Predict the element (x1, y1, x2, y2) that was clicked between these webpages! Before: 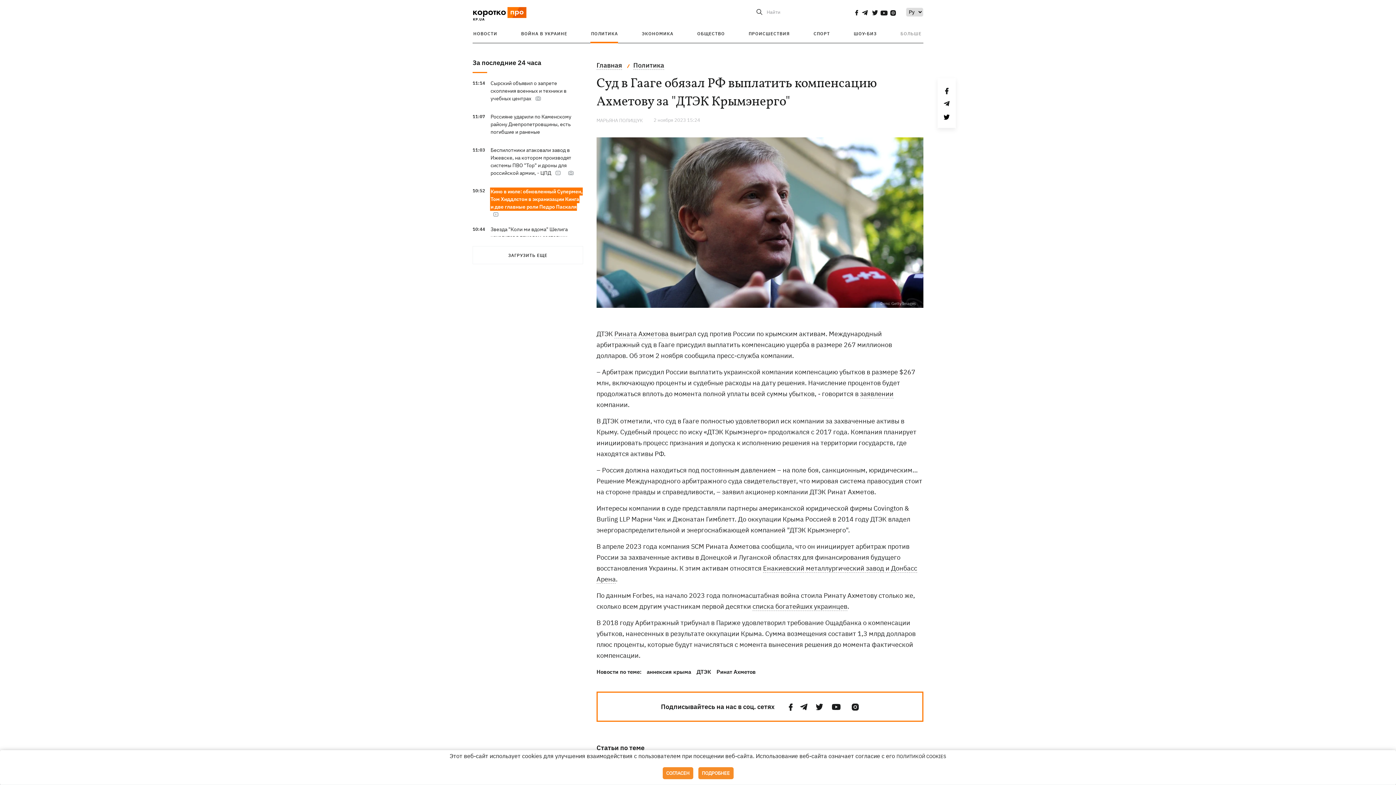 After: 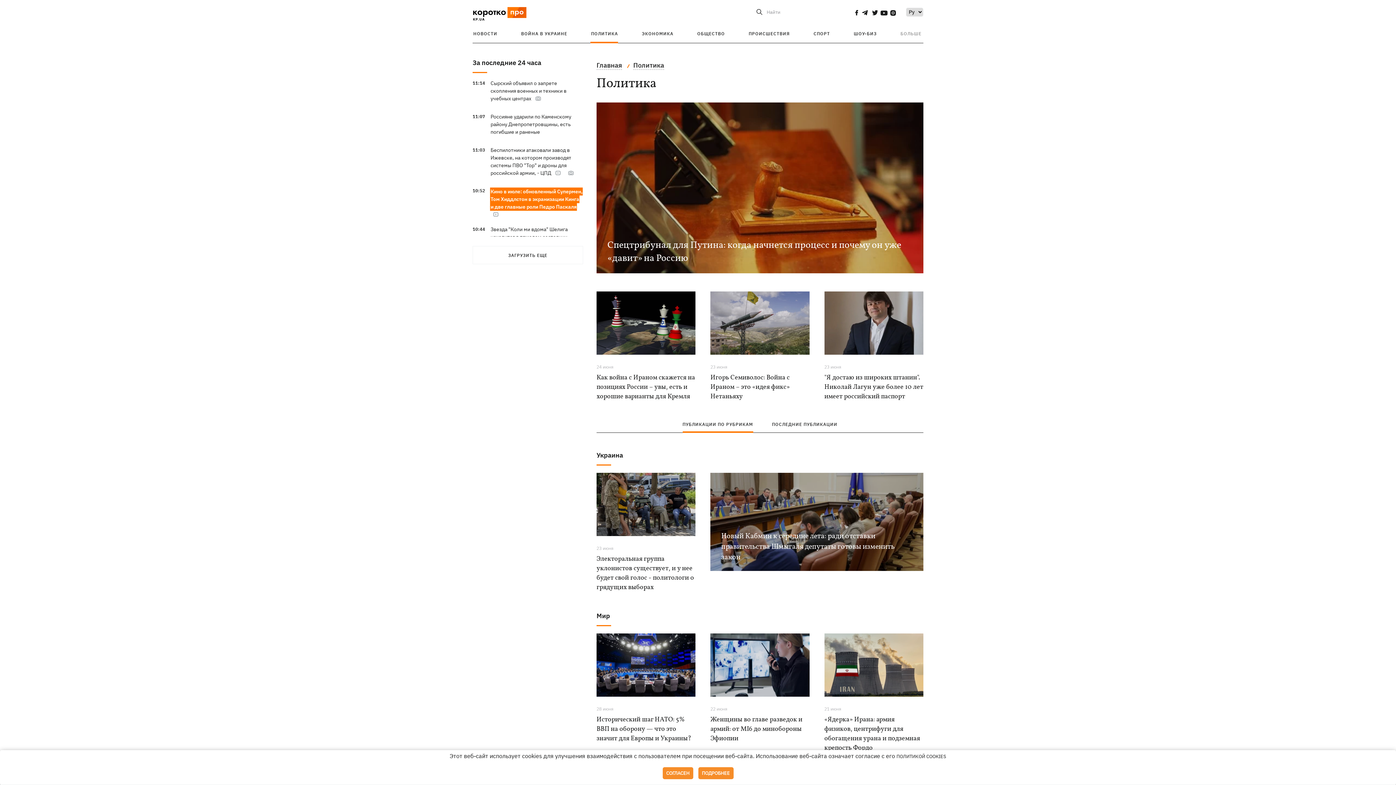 Action: label: Политика bbox: (633, 61, 664, 69)